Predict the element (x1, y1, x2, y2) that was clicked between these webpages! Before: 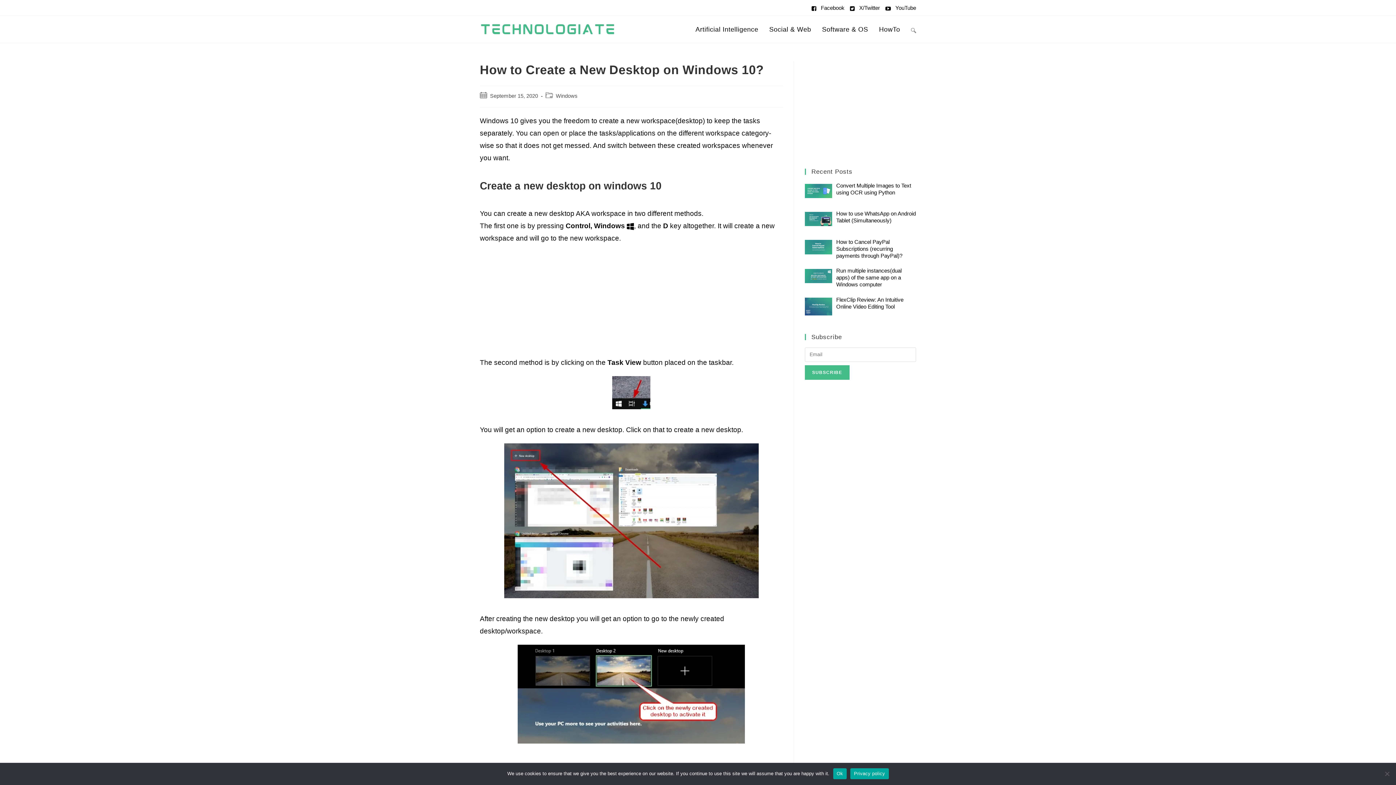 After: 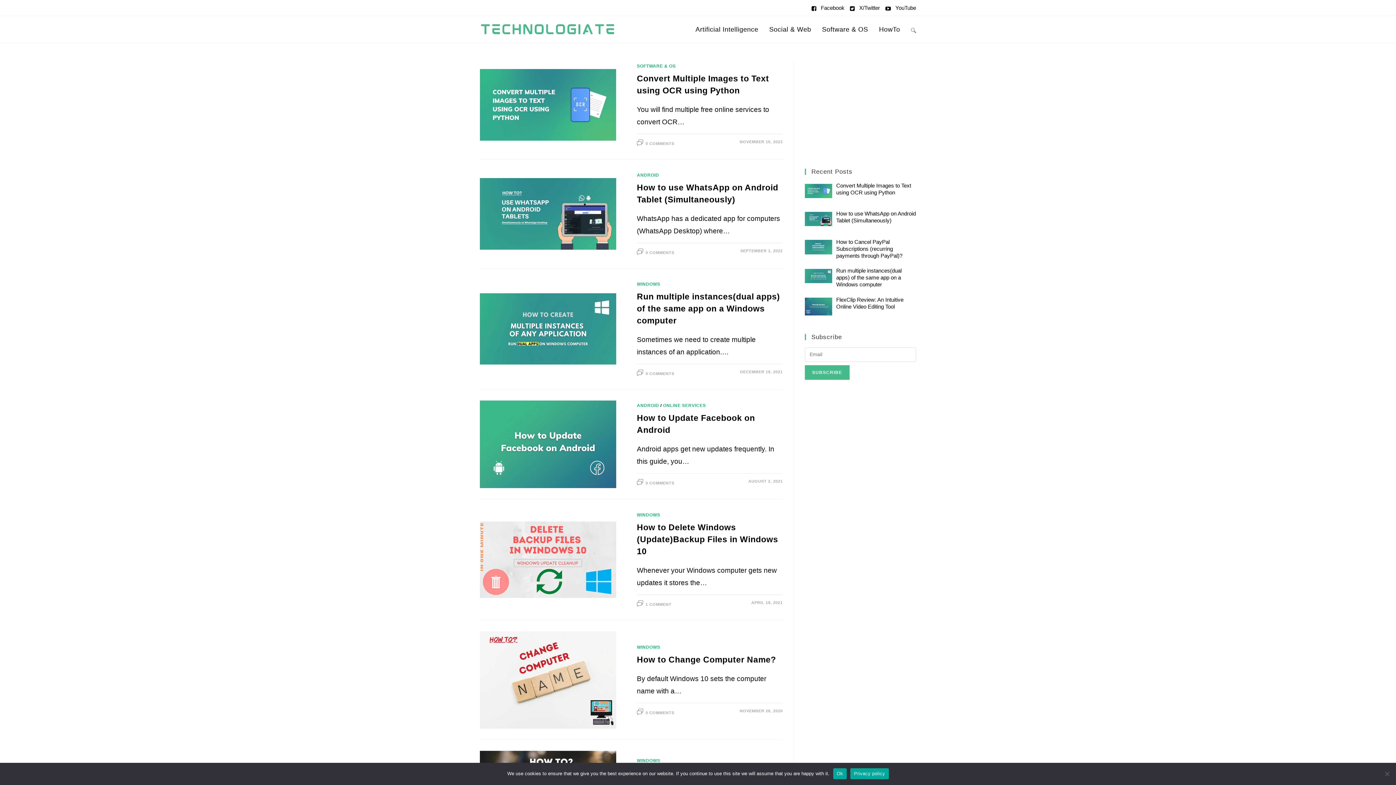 Action: label: Software & OS bbox: (816, 16, 873, 42)